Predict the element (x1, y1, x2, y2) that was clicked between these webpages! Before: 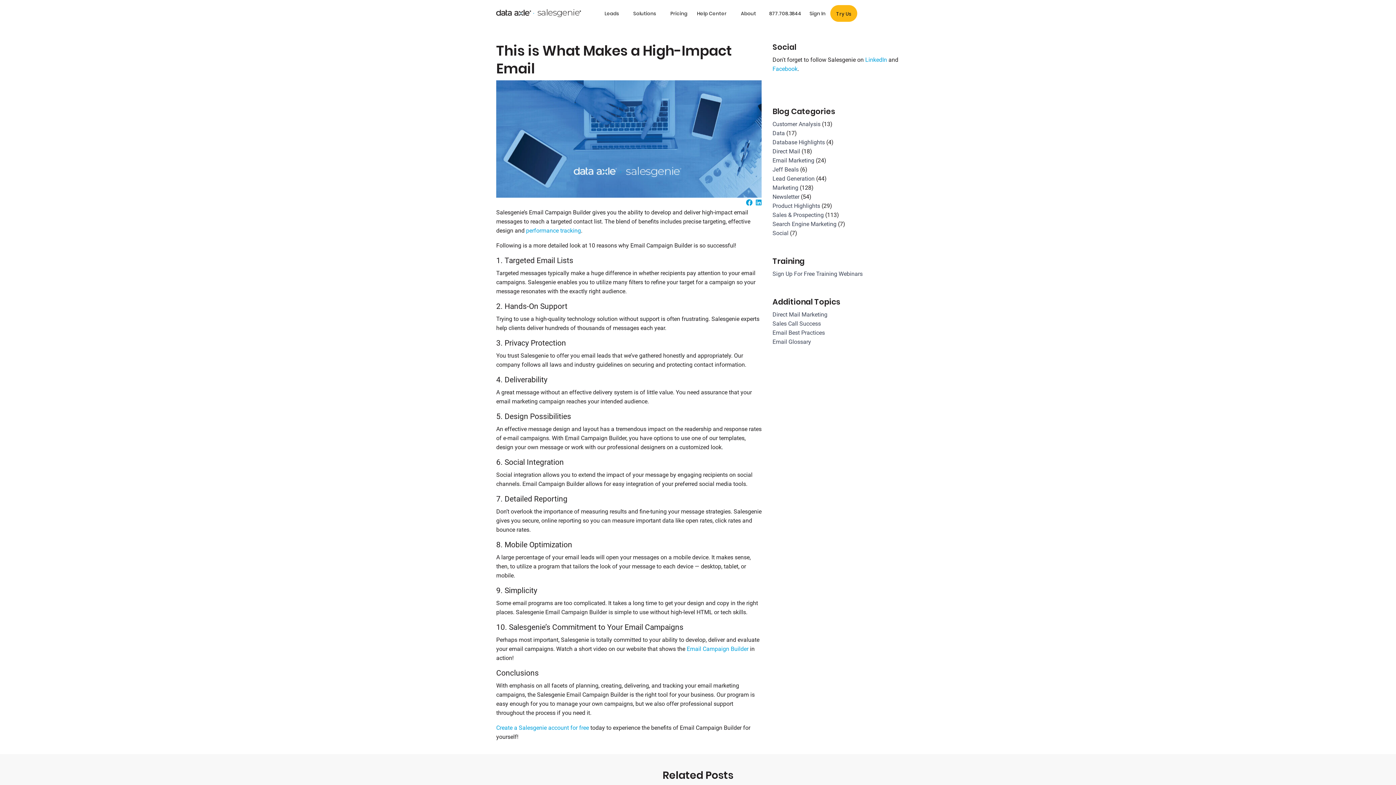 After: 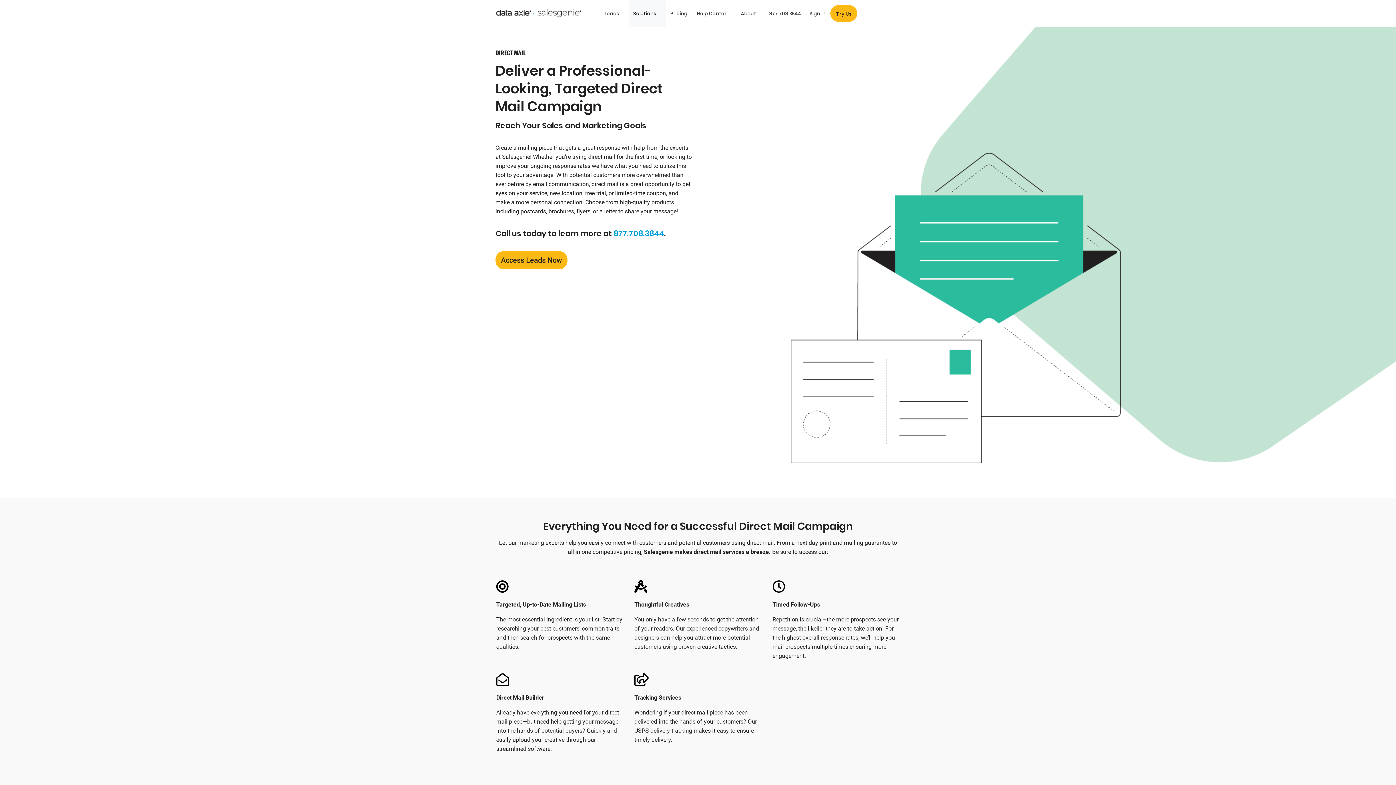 Action: bbox: (772, 311, 827, 318) label: Direct Mail Marketing